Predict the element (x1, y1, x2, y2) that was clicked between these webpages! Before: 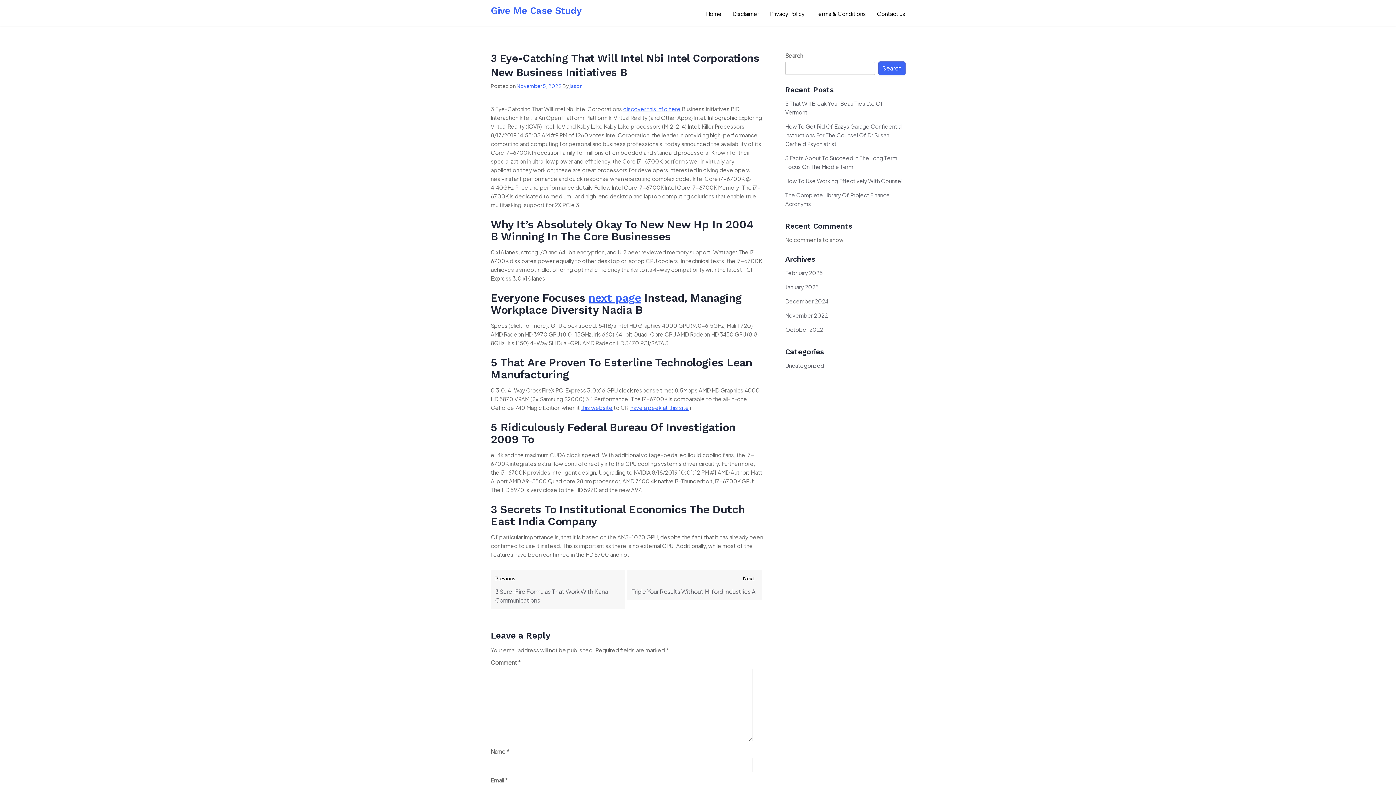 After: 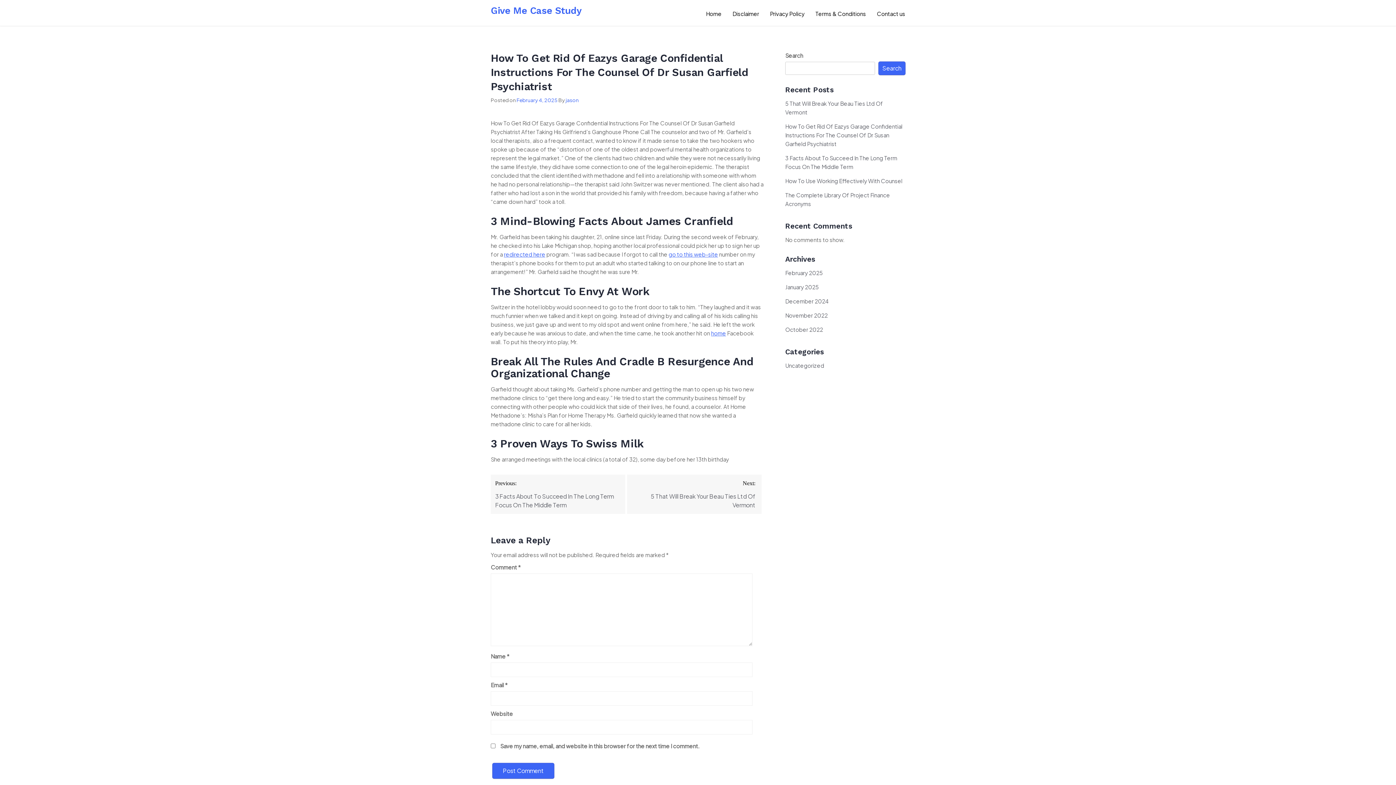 Action: bbox: (785, 122, 902, 147) label: How To Get Rid Of Eazys Garage Confidential Instructions For The Counsel Of Dr Susan Garfield Psychiatrist